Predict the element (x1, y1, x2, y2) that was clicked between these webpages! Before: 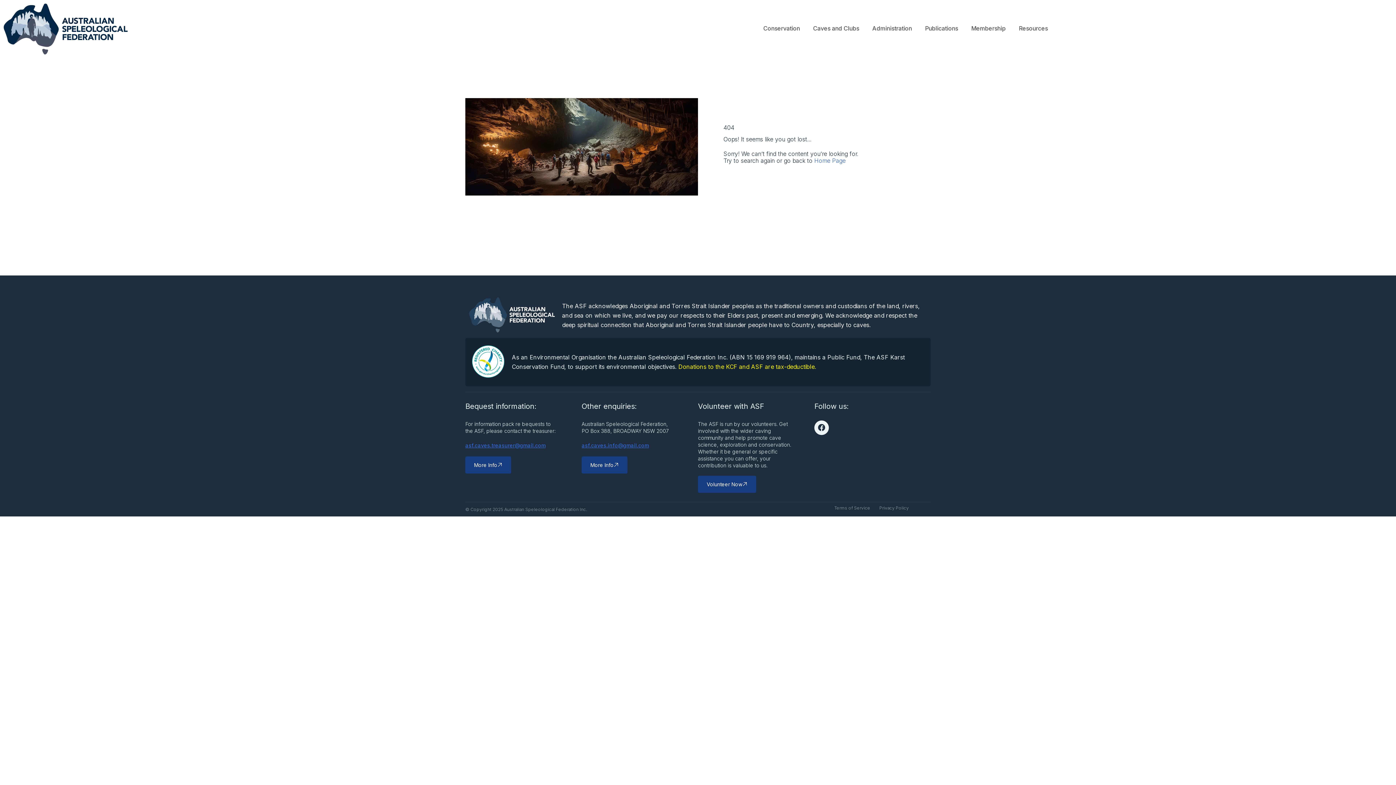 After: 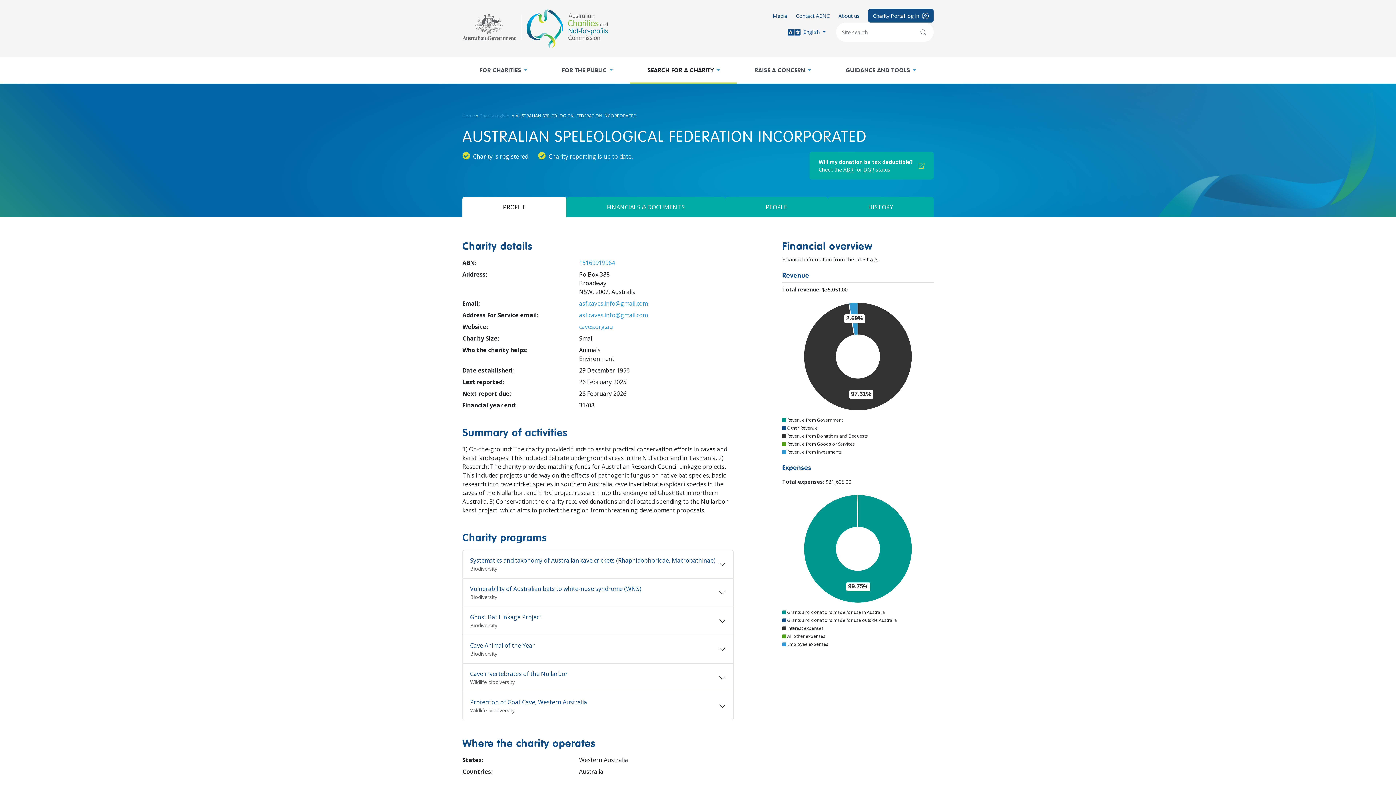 Action: bbox: (469, 341, 508, 381)